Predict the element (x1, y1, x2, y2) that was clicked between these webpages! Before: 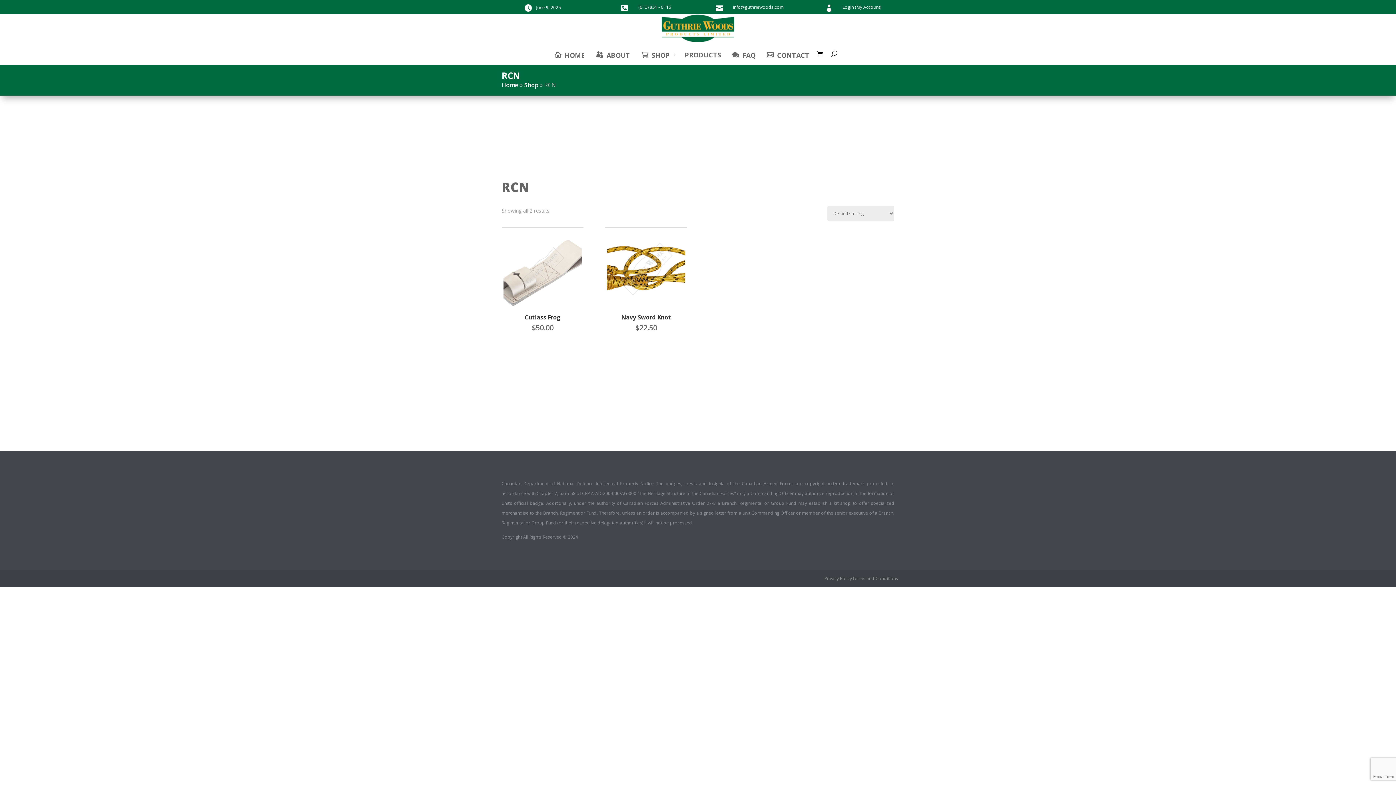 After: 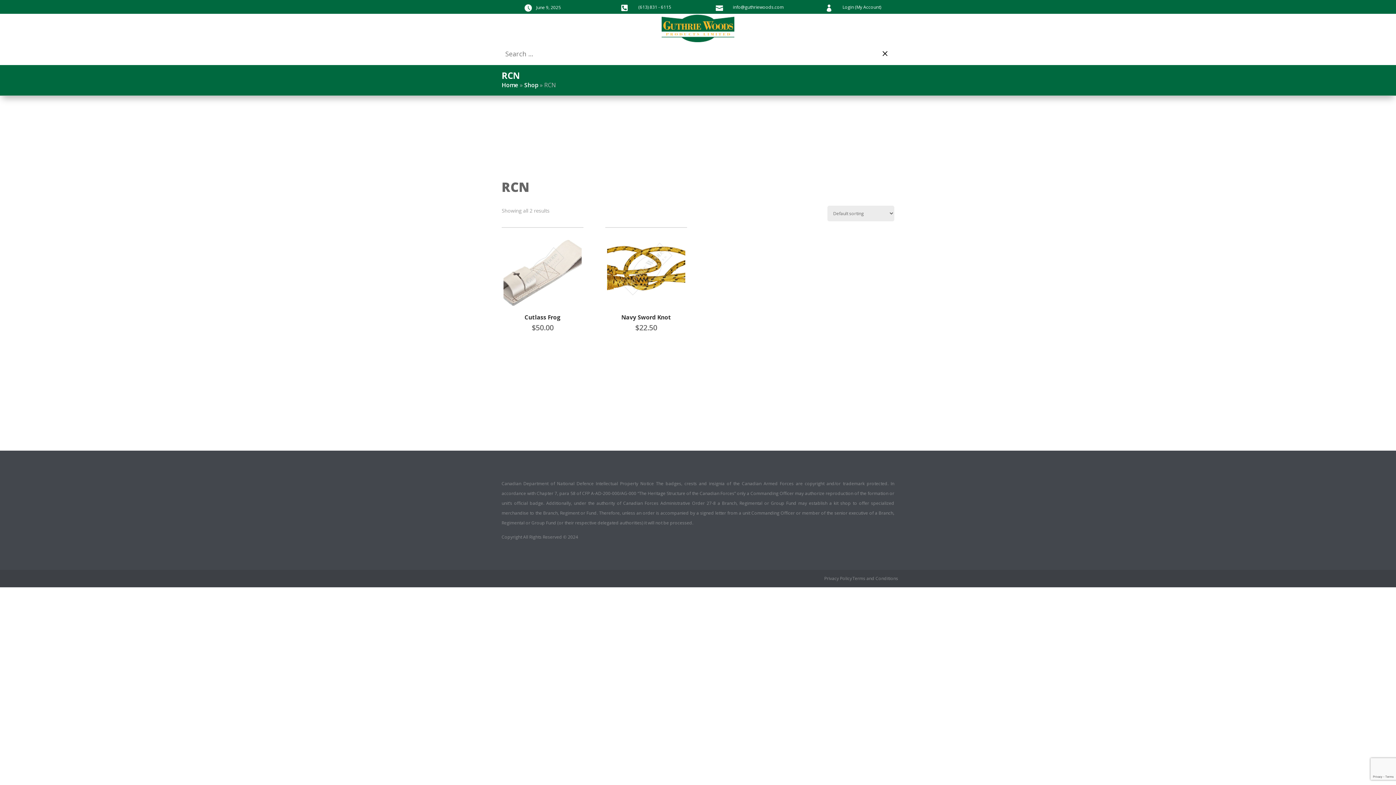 Action: bbox: (831, 42, 837, 65)